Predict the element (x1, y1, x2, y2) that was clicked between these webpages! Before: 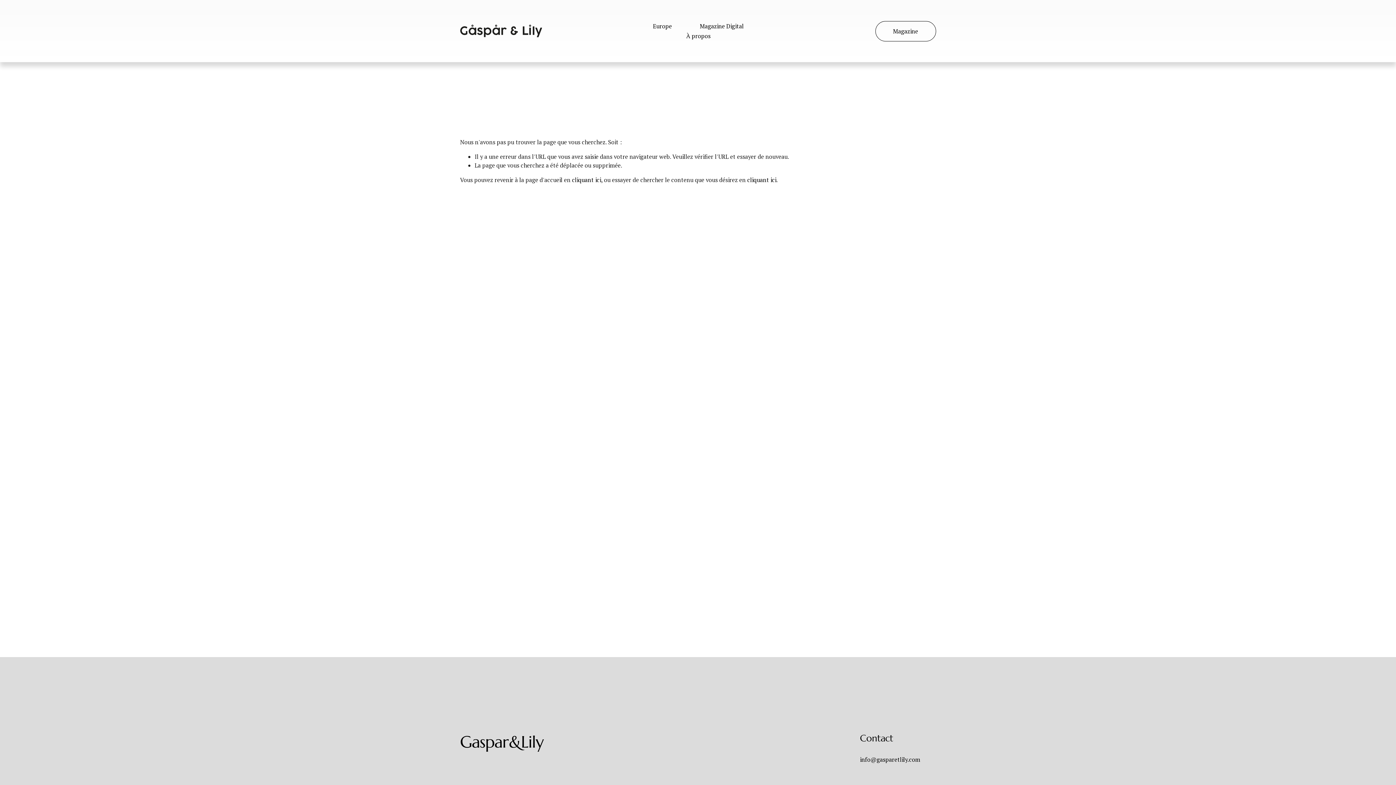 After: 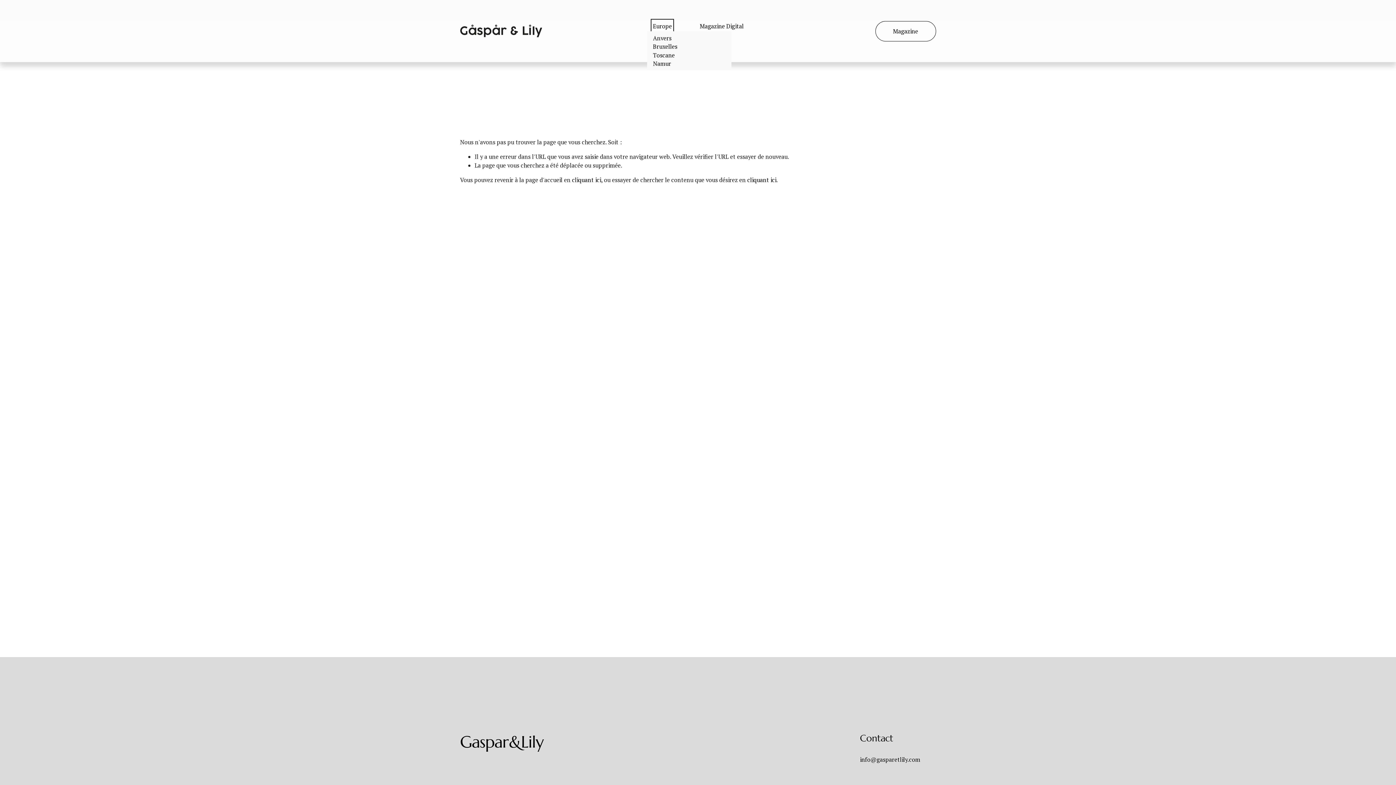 Action: label: folder dropdown bbox: (653, 21, 672, 31)